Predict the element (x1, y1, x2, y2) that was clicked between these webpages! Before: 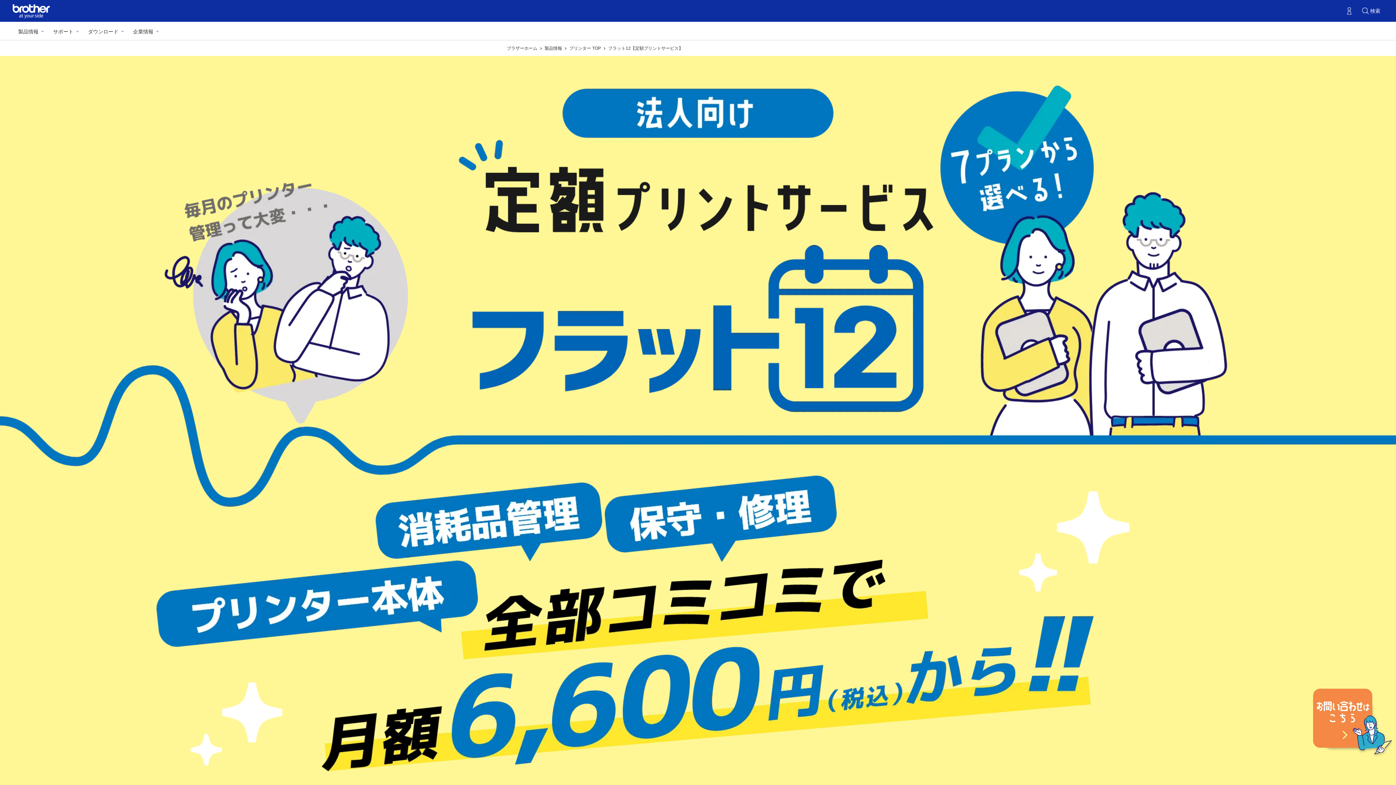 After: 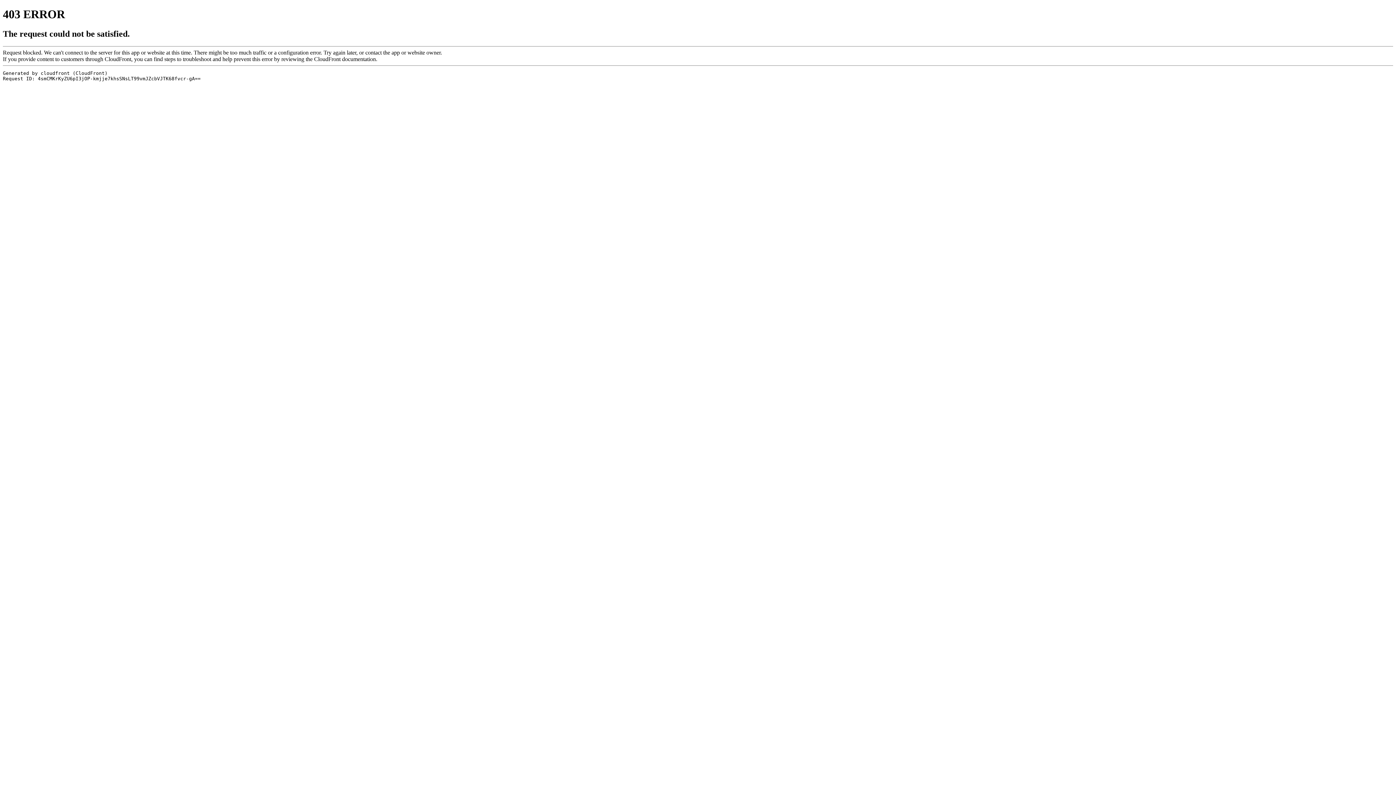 Action: bbox: (1342, 3, 1356, 18)